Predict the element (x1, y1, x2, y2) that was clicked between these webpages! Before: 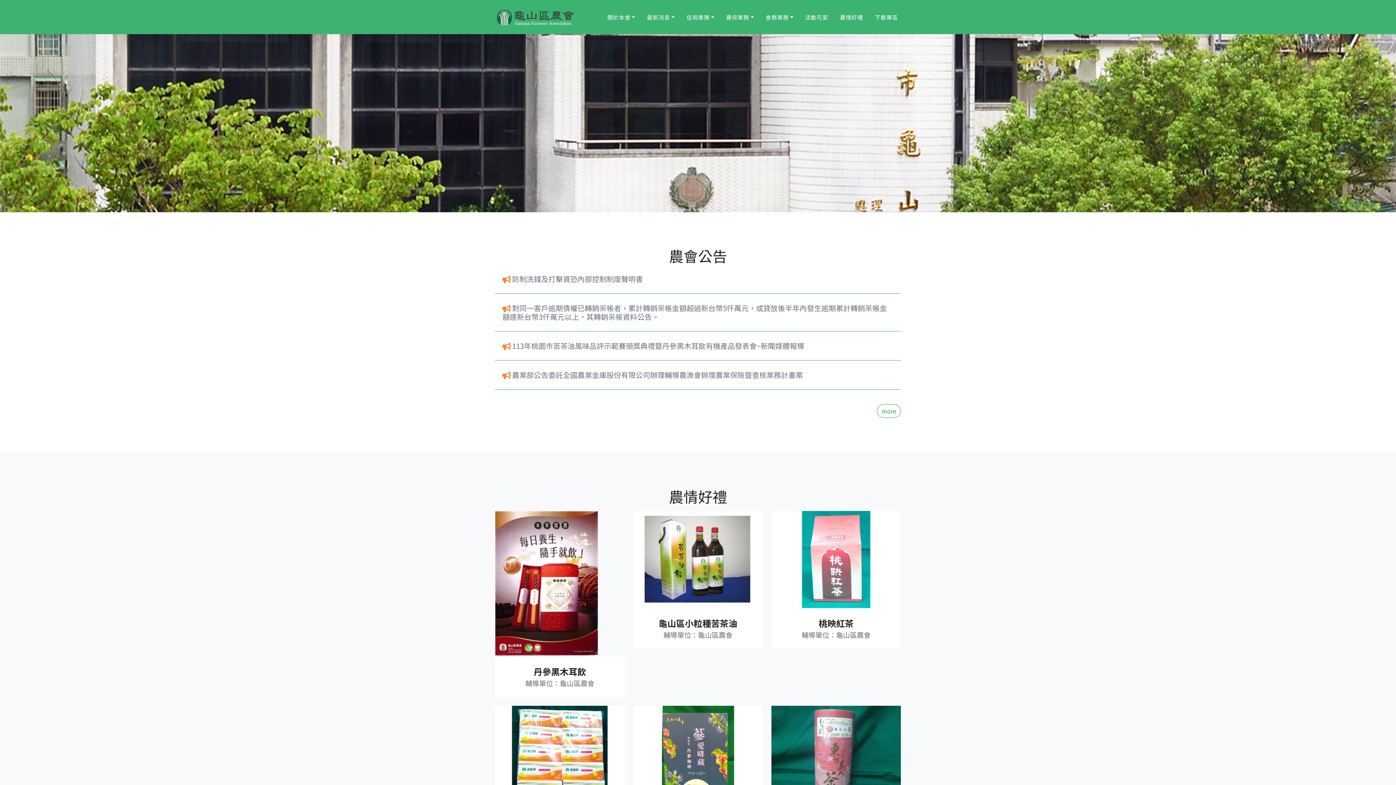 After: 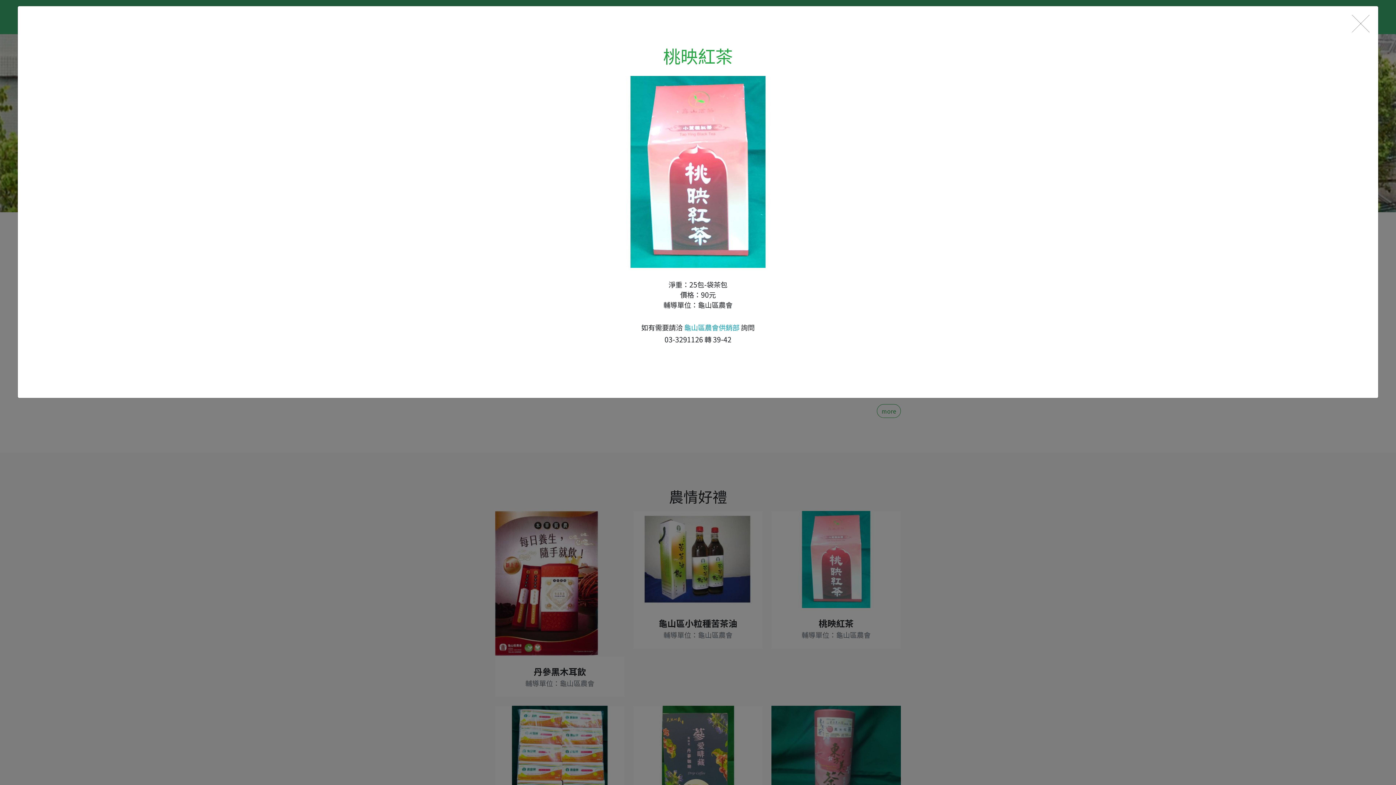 Action: bbox: (771, 511, 901, 608)